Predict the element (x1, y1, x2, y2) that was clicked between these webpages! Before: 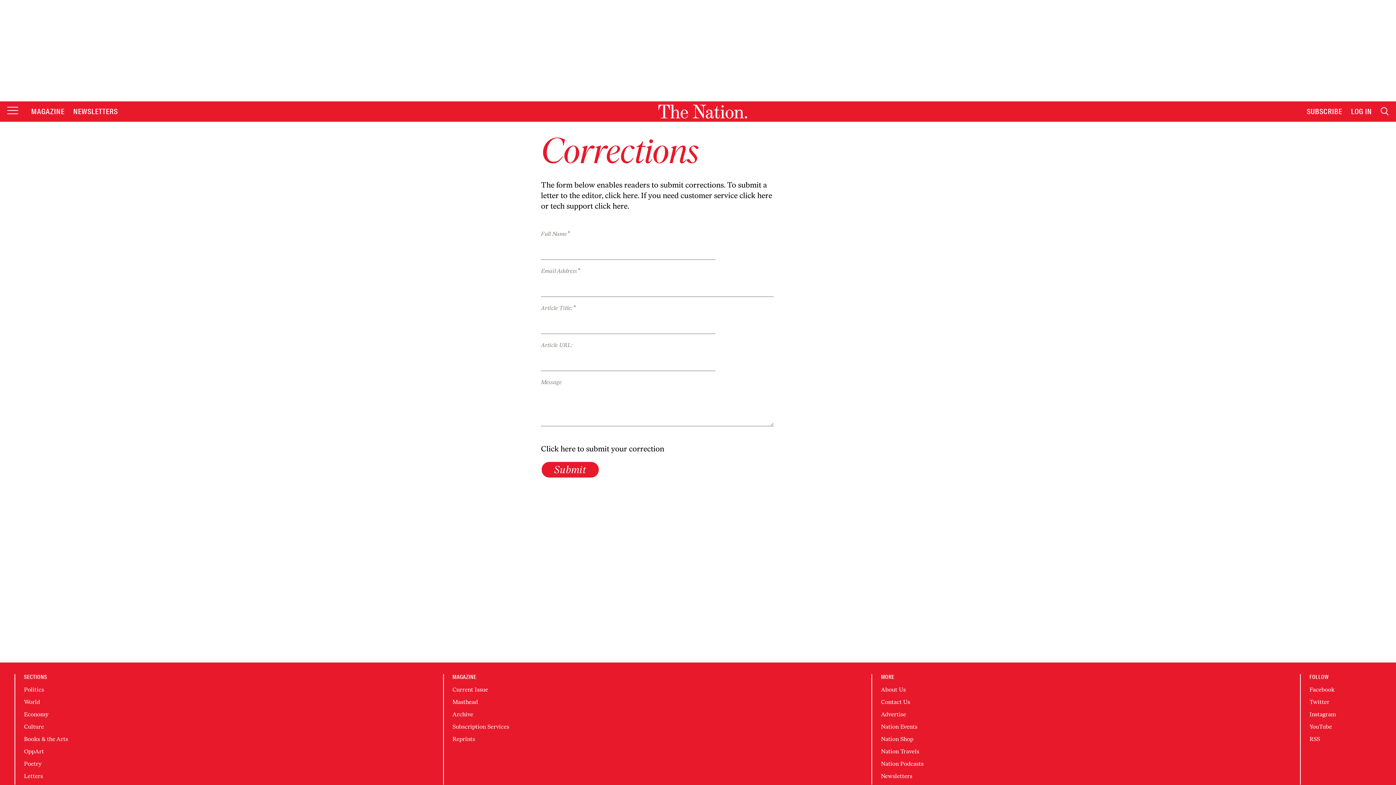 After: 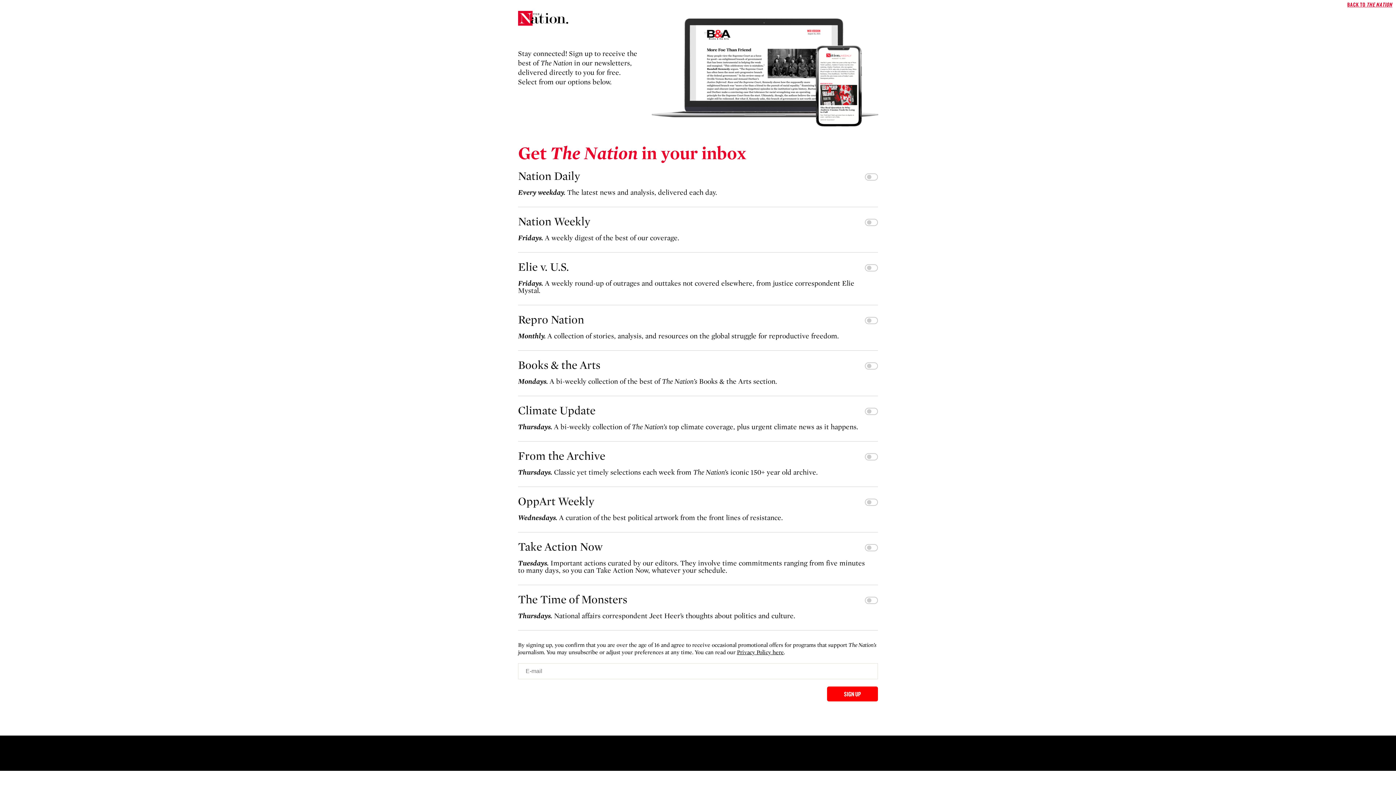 Action: bbox: (73, 106, 117, 116) label: NEWSLETTERS